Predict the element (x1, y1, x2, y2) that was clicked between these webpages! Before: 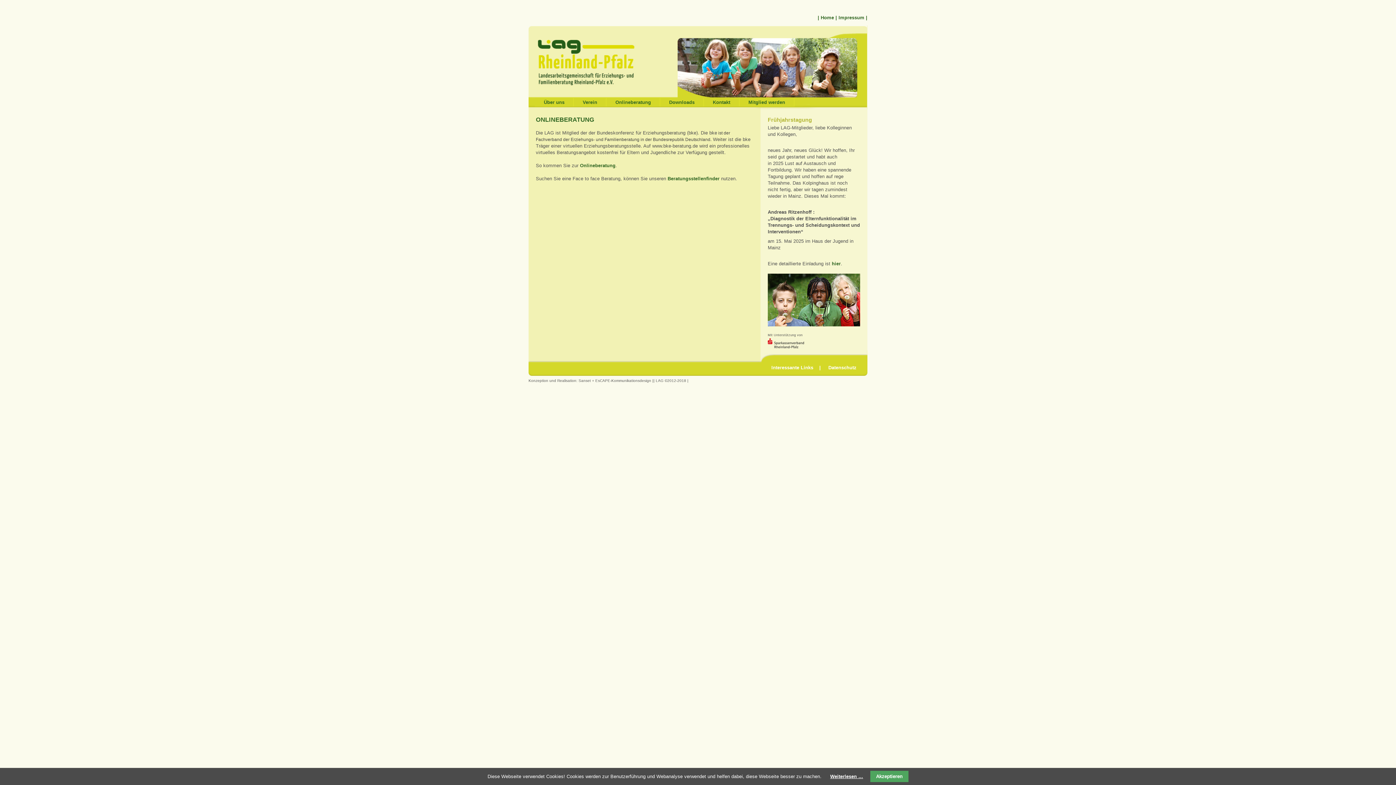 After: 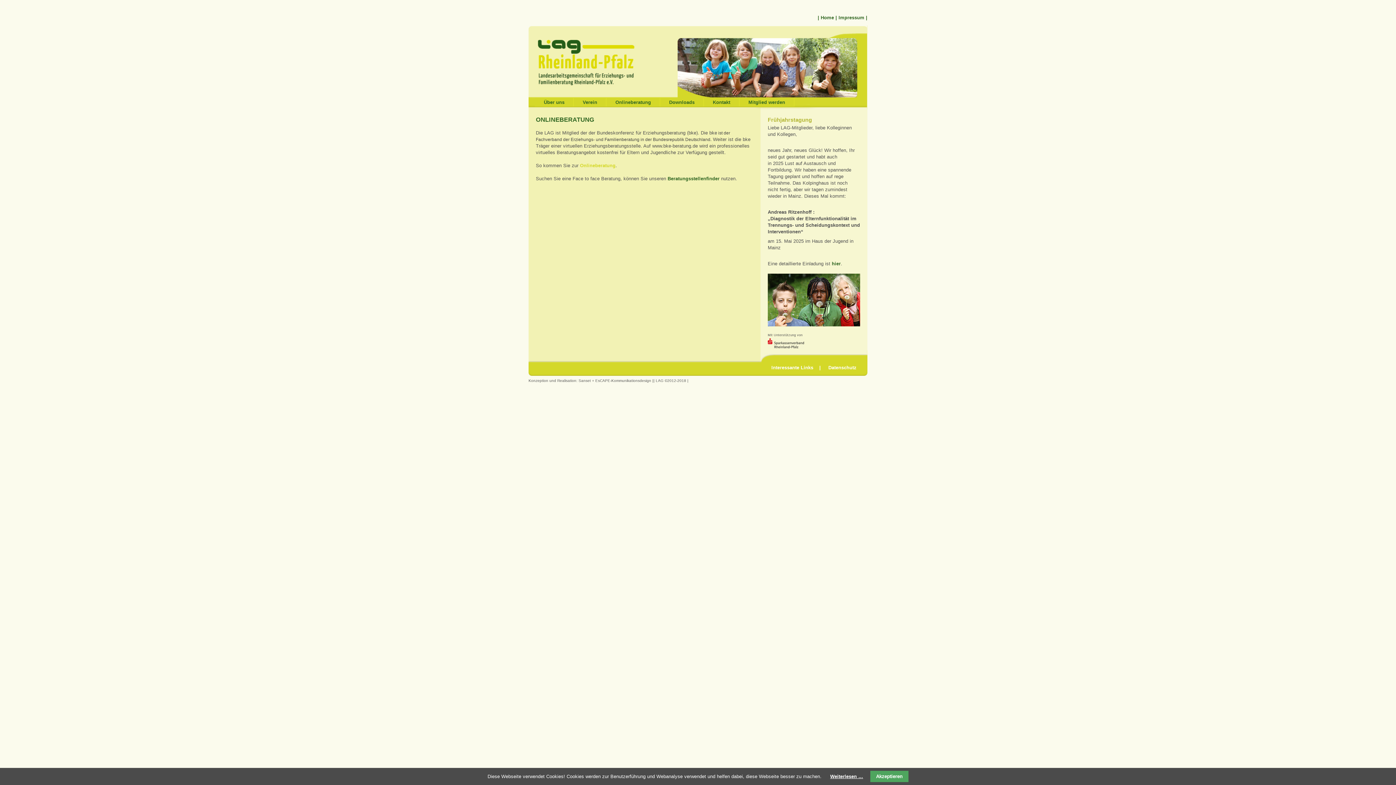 Action: bbox: (580, 162, 615, 168) label: Onlineberatung